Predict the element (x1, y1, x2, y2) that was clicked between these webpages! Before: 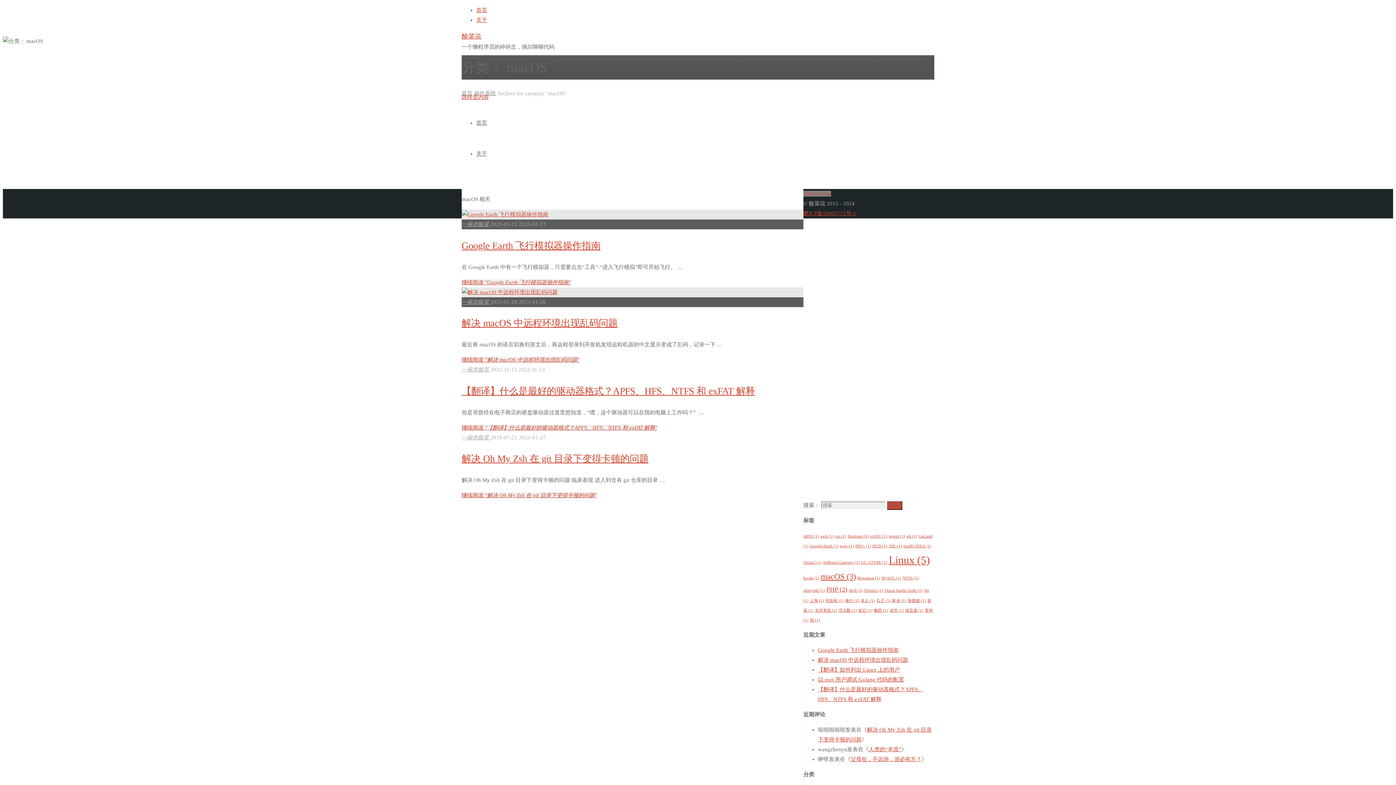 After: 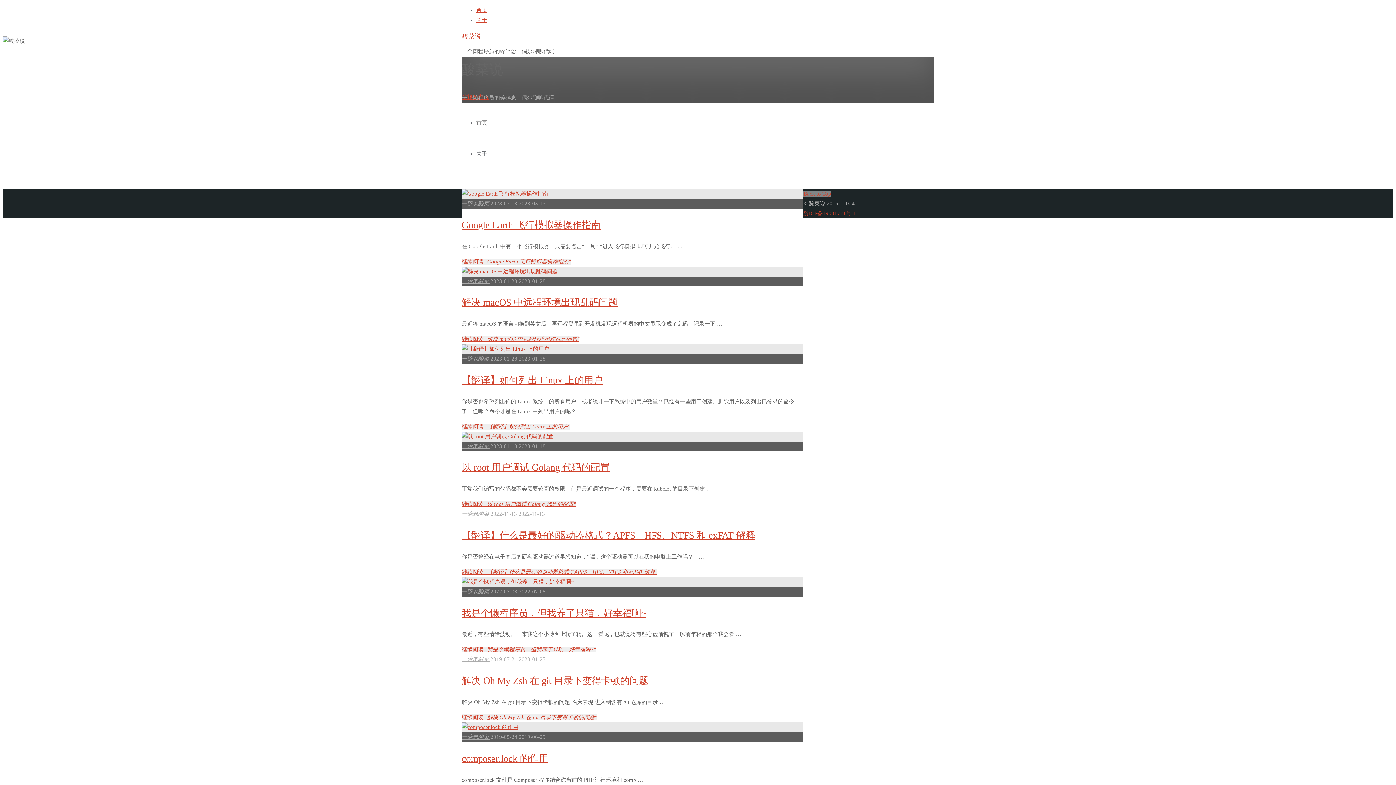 Action: label: 一碗老酸菜  bbox: (461, 299, 490, 304)